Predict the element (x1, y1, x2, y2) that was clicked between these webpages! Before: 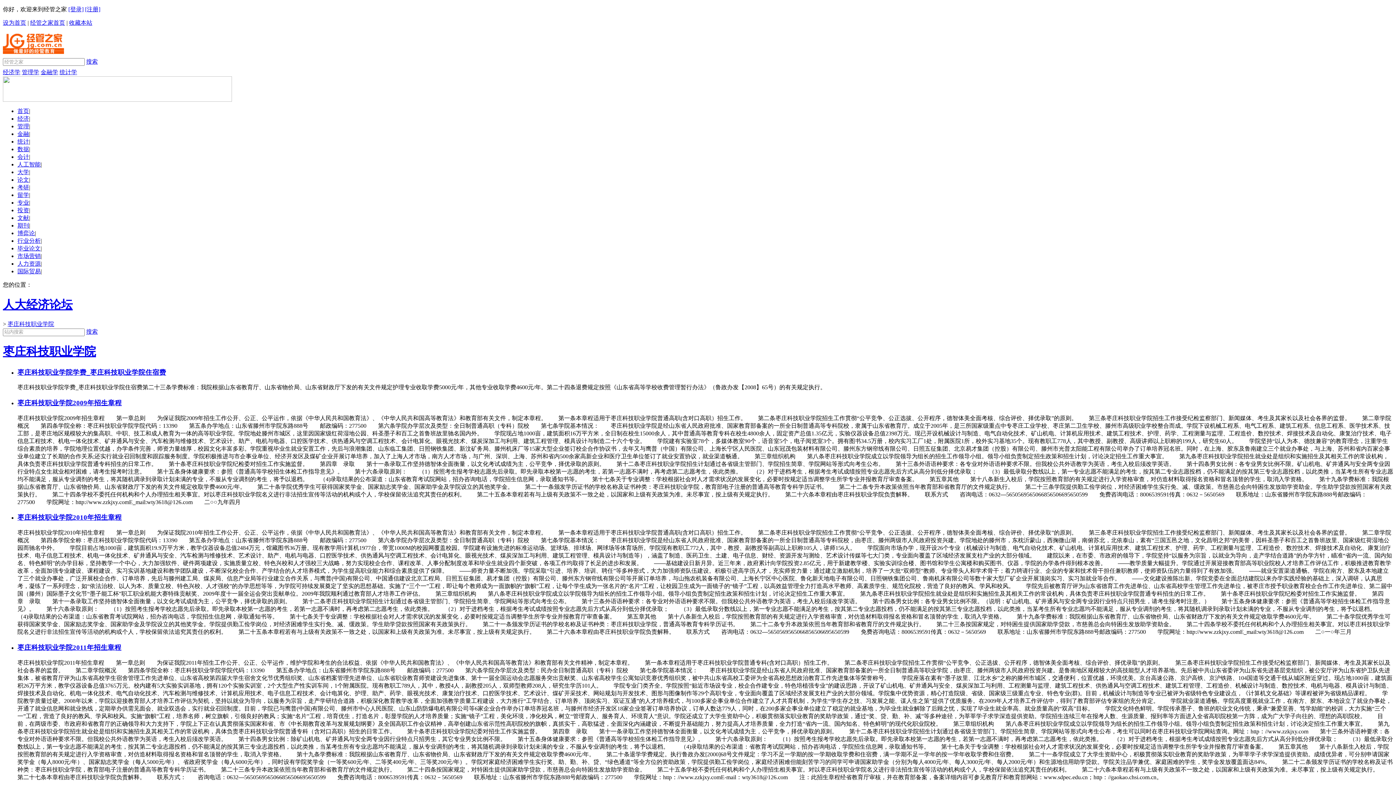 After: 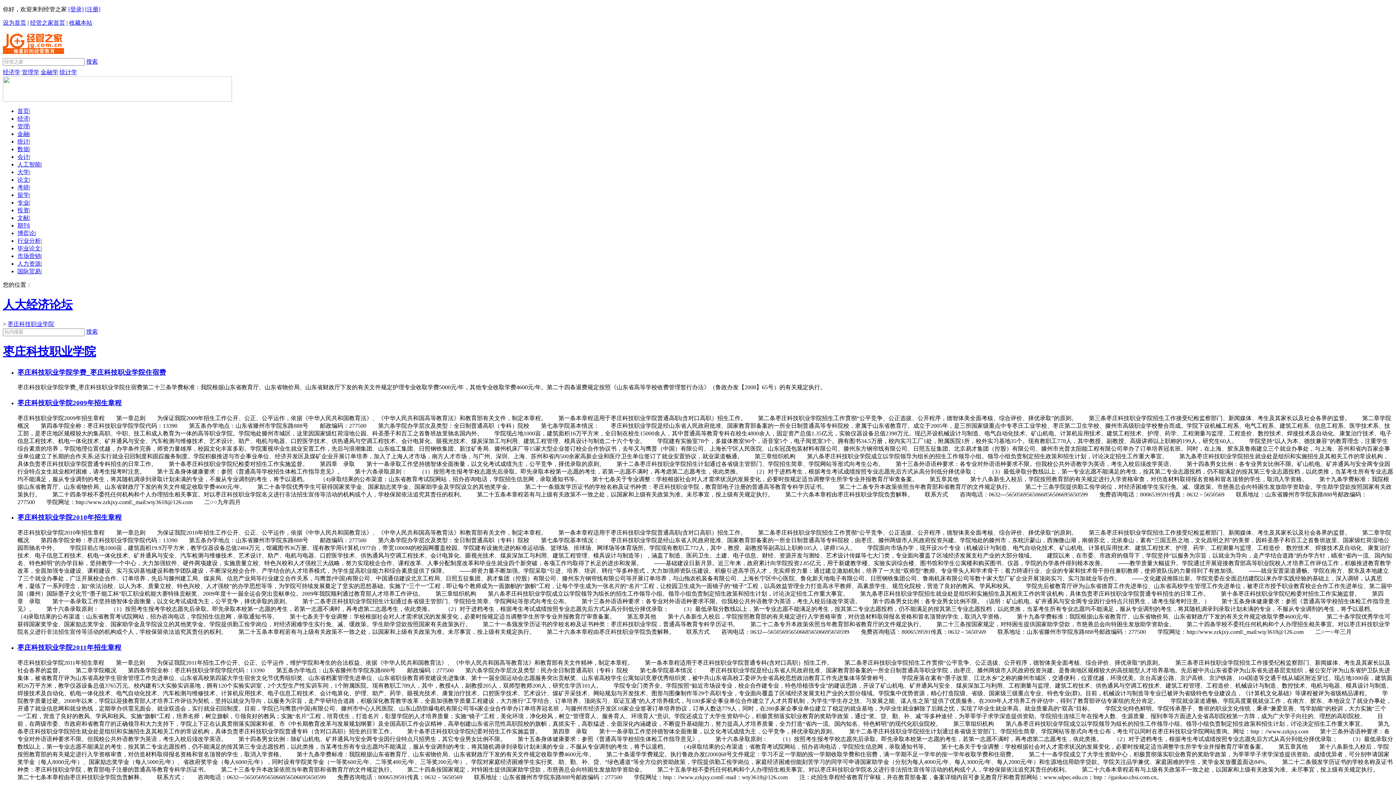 Action: label: 毕业论文 bbox: (17, 245, 40, 251)